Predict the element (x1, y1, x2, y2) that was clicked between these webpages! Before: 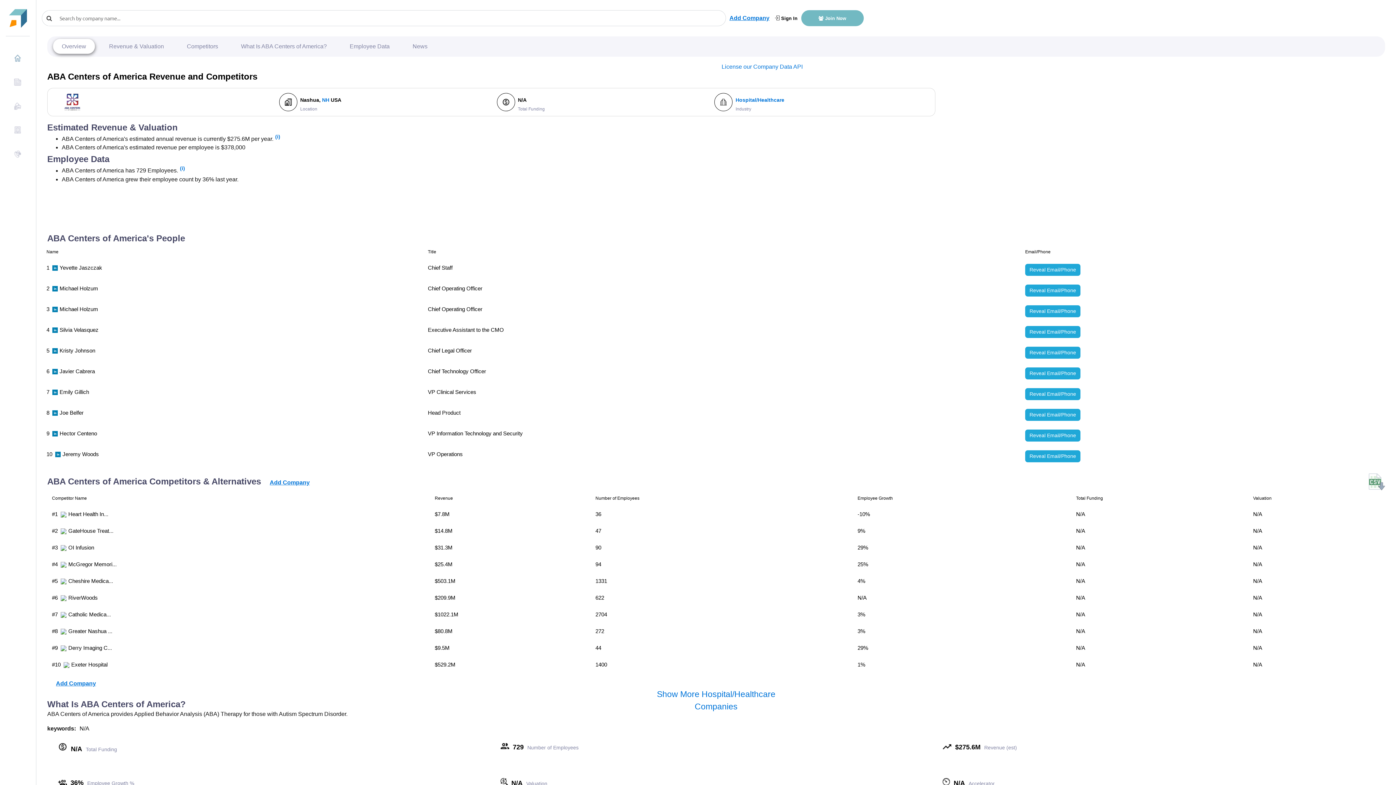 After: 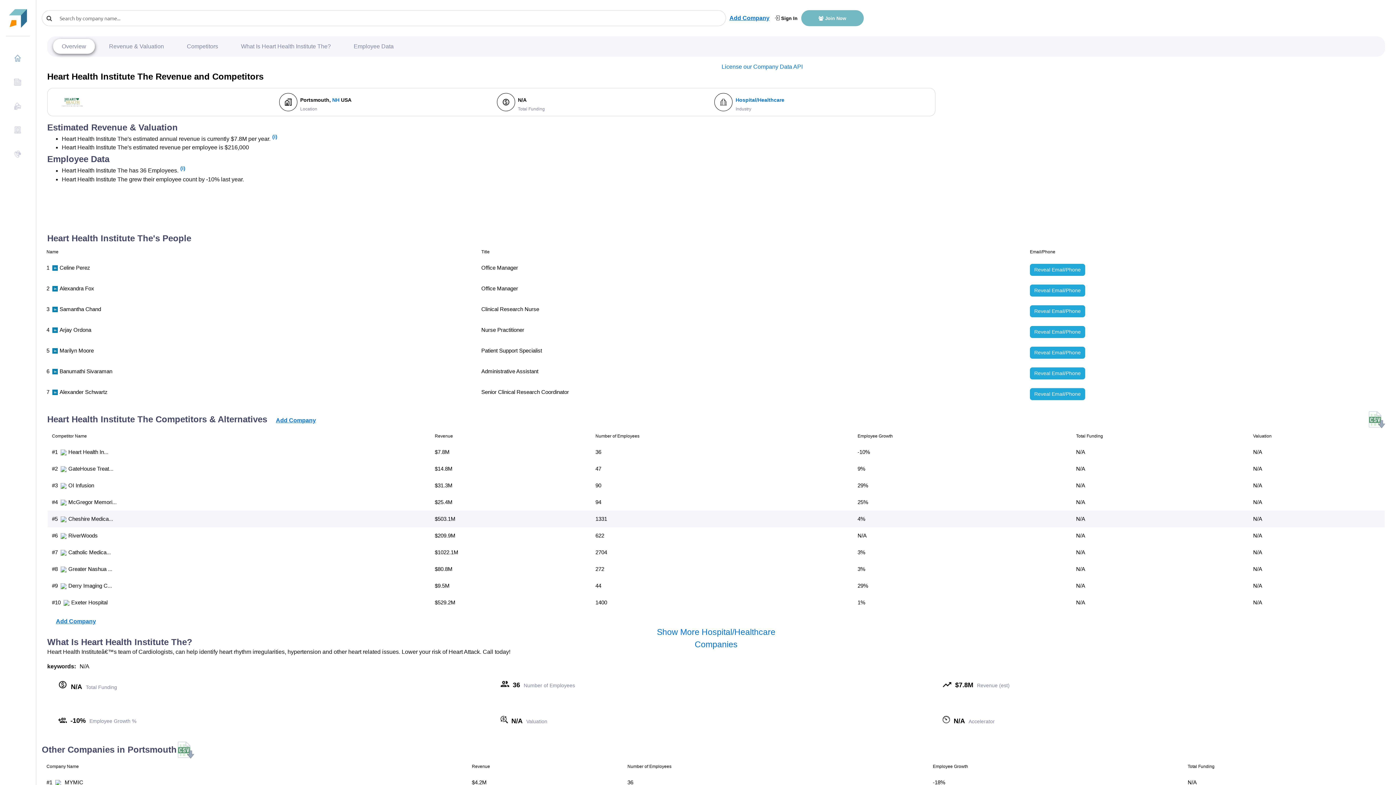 Action: label: Heart Health In... bbox: (68, 511, 108, 517)